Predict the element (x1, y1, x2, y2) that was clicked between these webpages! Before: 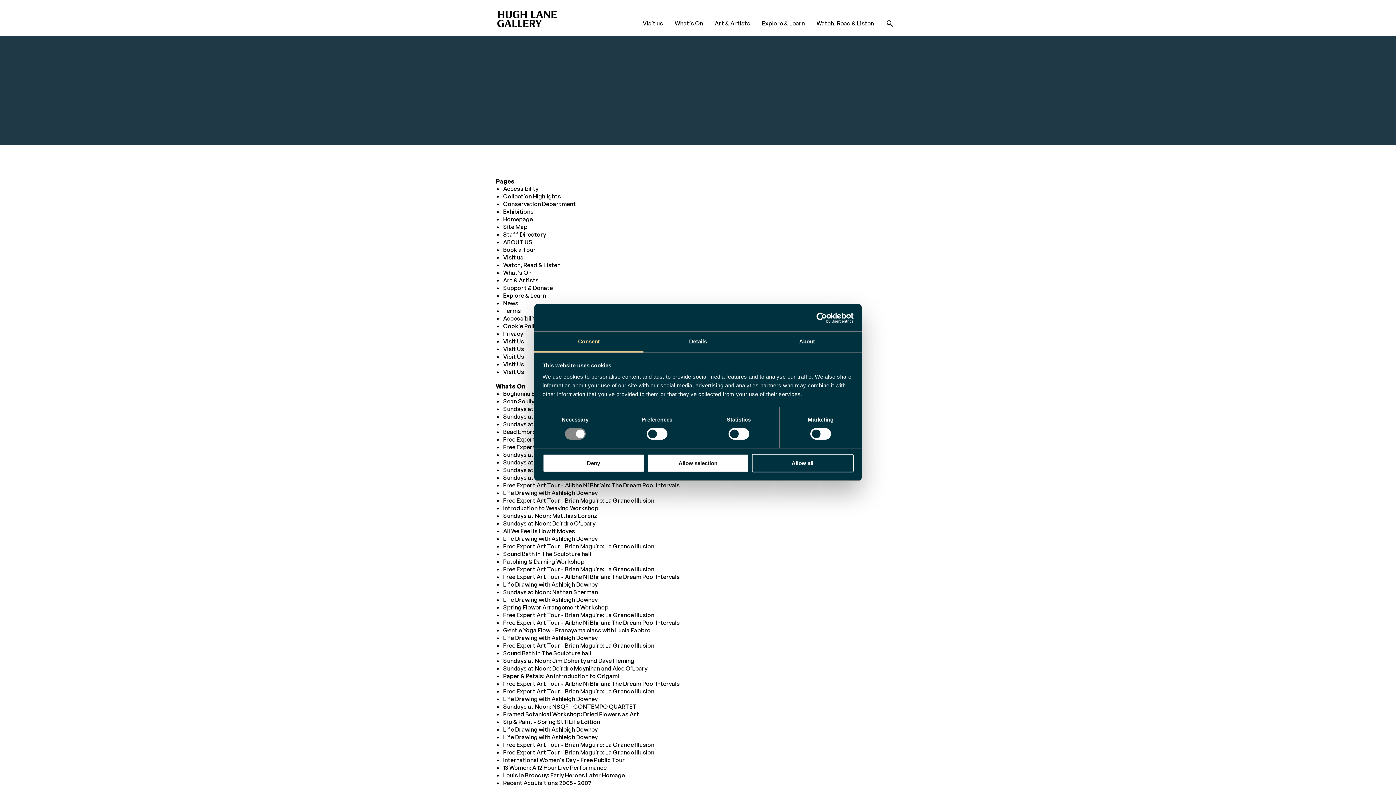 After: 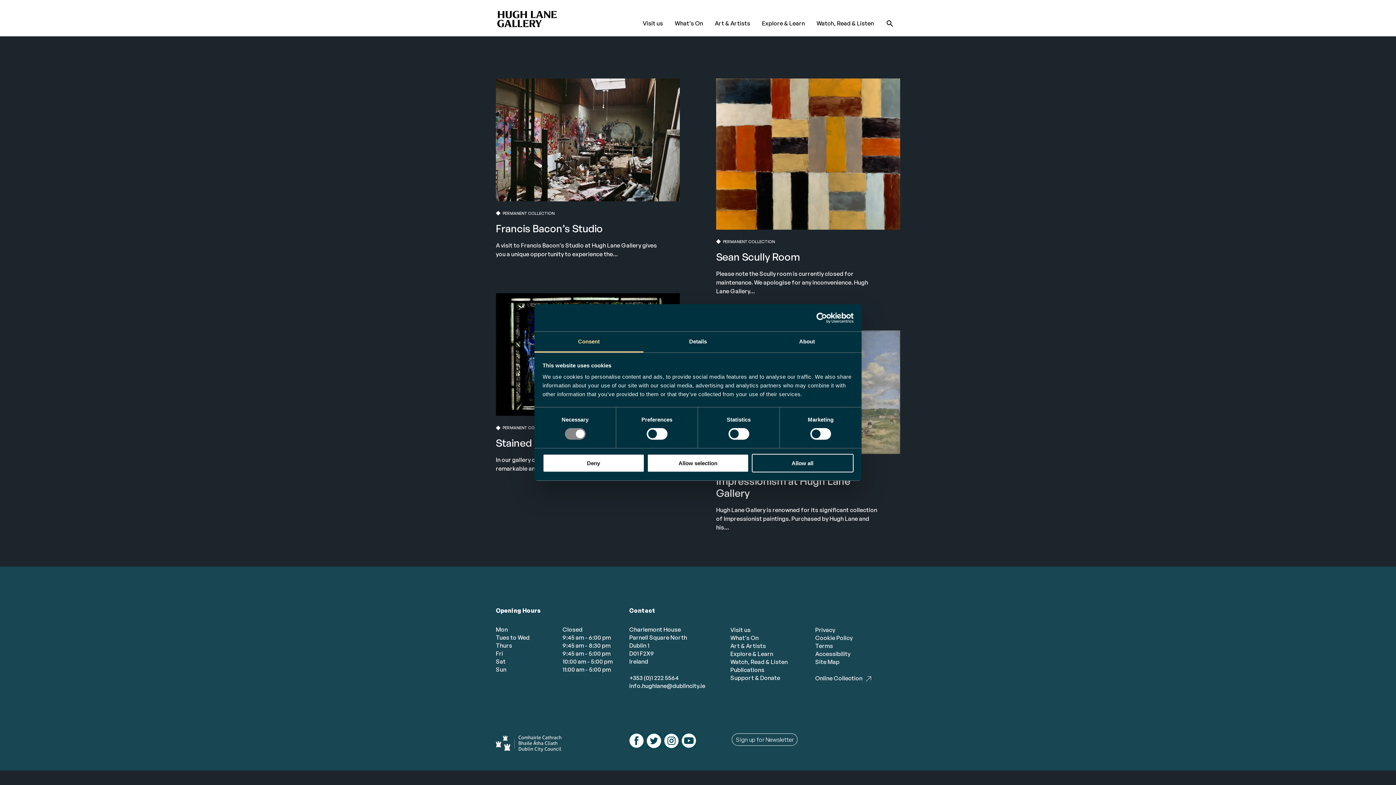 Action: bbox: (503, 192, 561, 200) label: Collection Highlights